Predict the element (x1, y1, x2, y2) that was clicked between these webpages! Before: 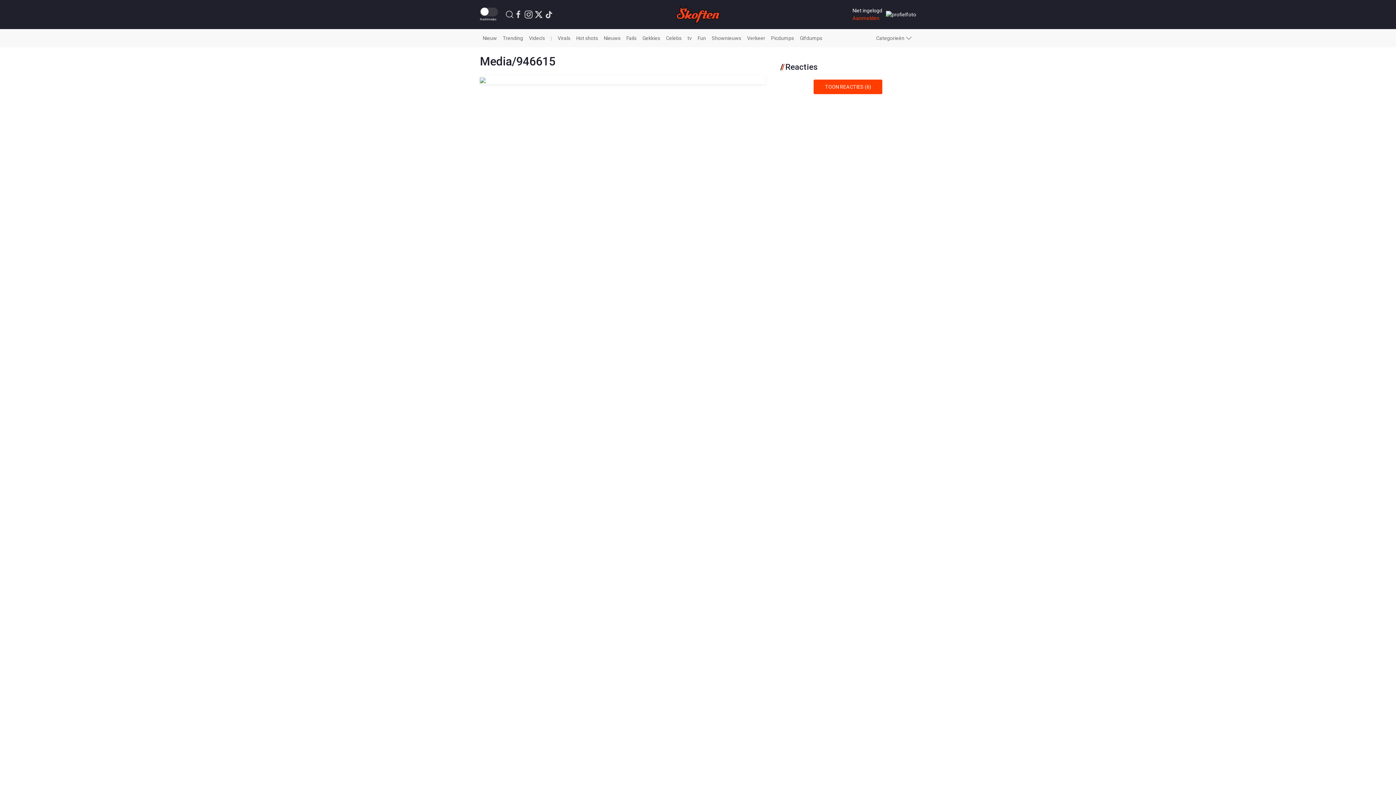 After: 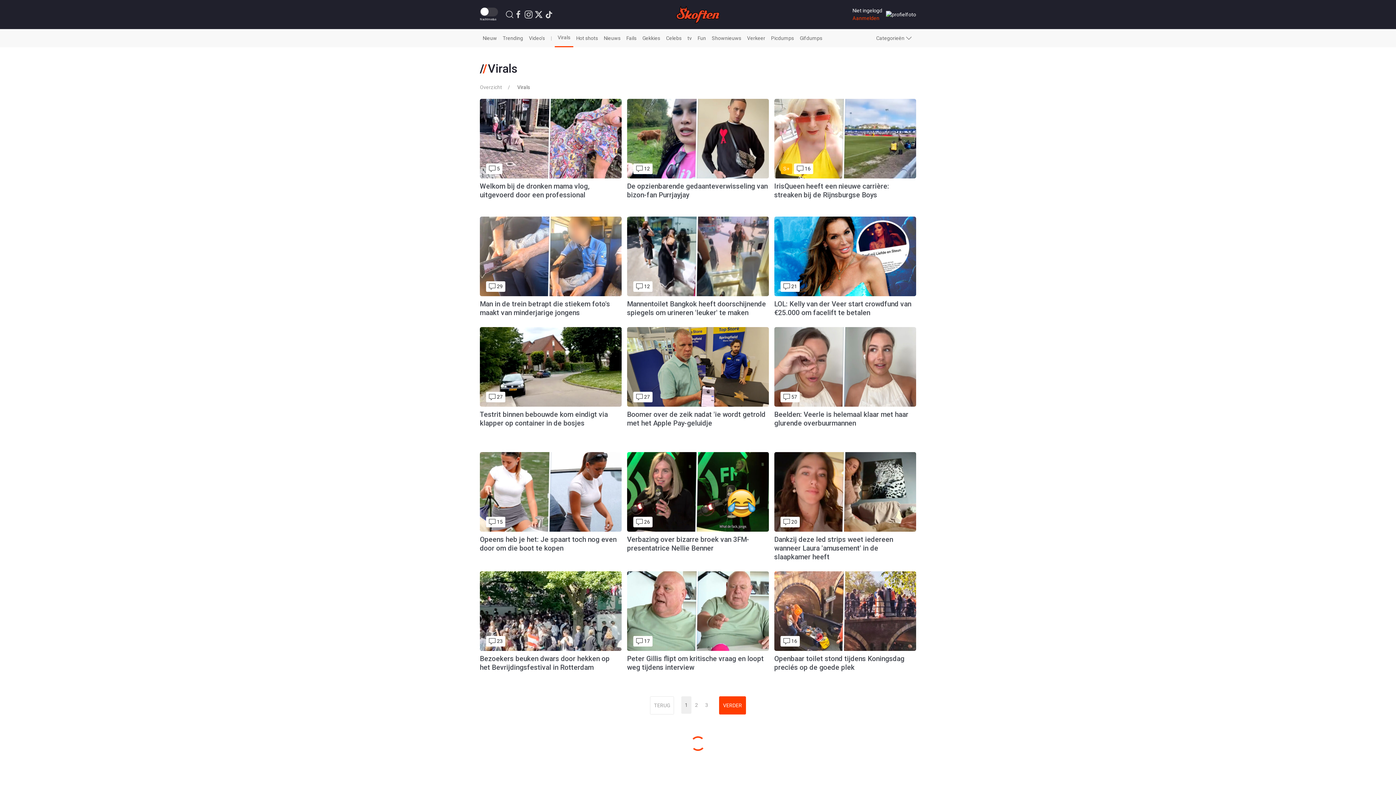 Action: bbox: (554, 29, 573, 47) label: Virals